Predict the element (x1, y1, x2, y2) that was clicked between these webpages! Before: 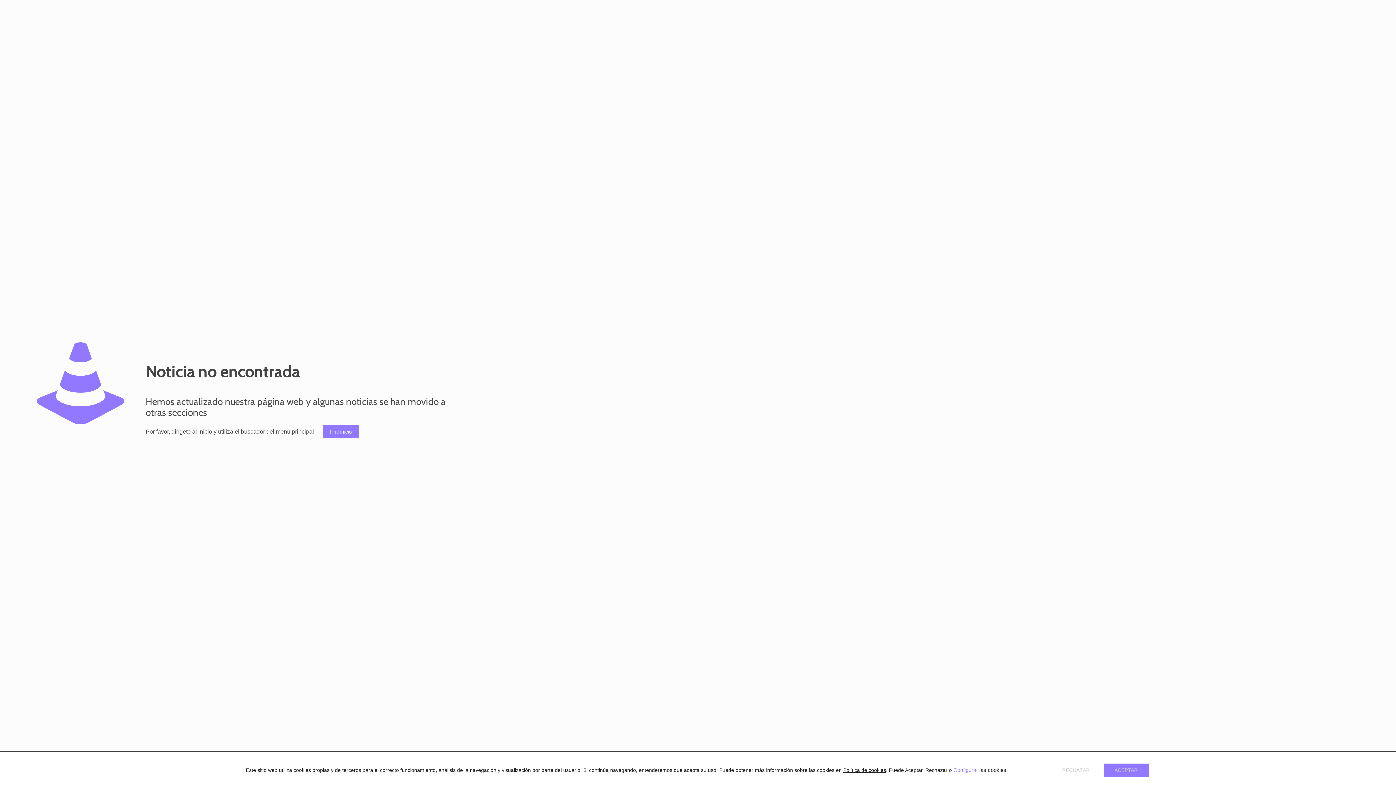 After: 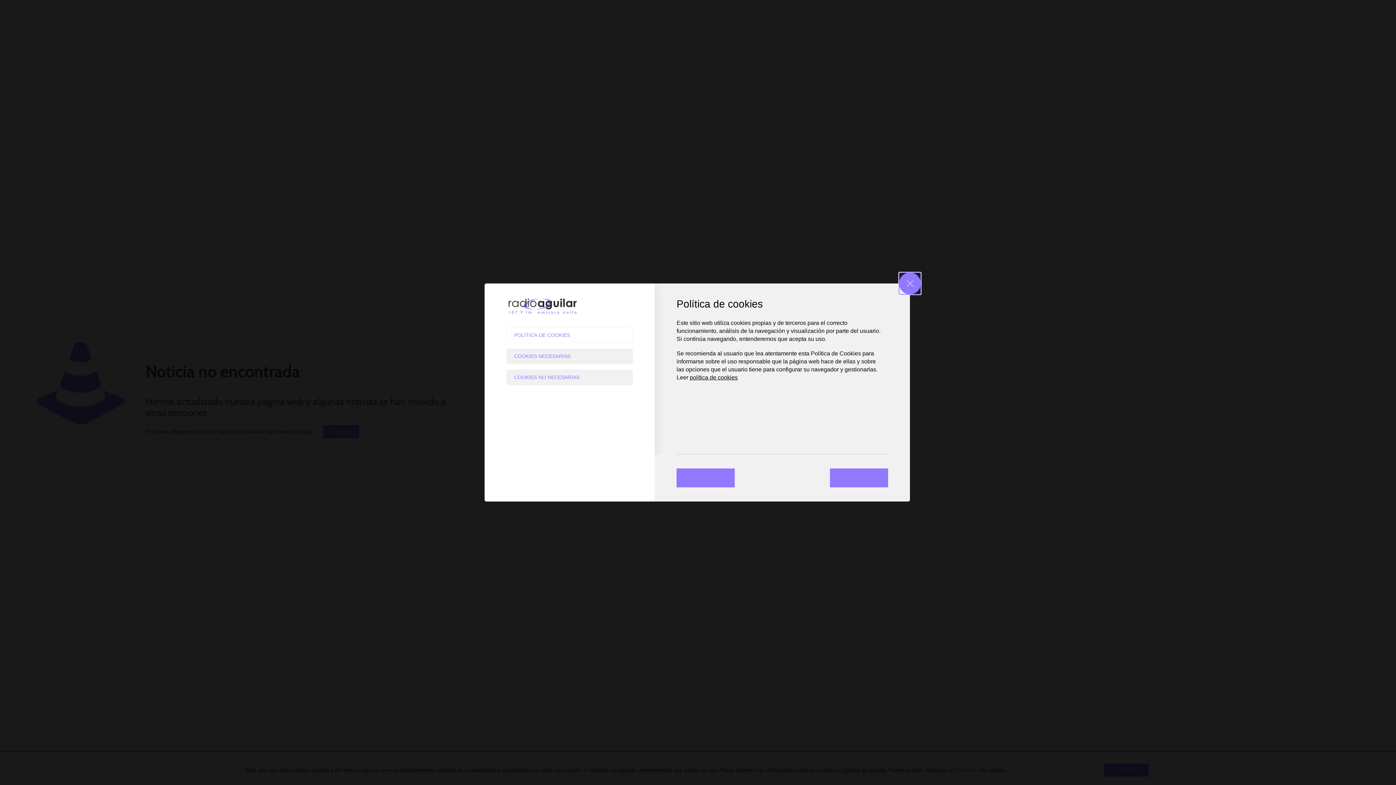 Action: bbox: (953, 767, 978, 773) label: Configurar